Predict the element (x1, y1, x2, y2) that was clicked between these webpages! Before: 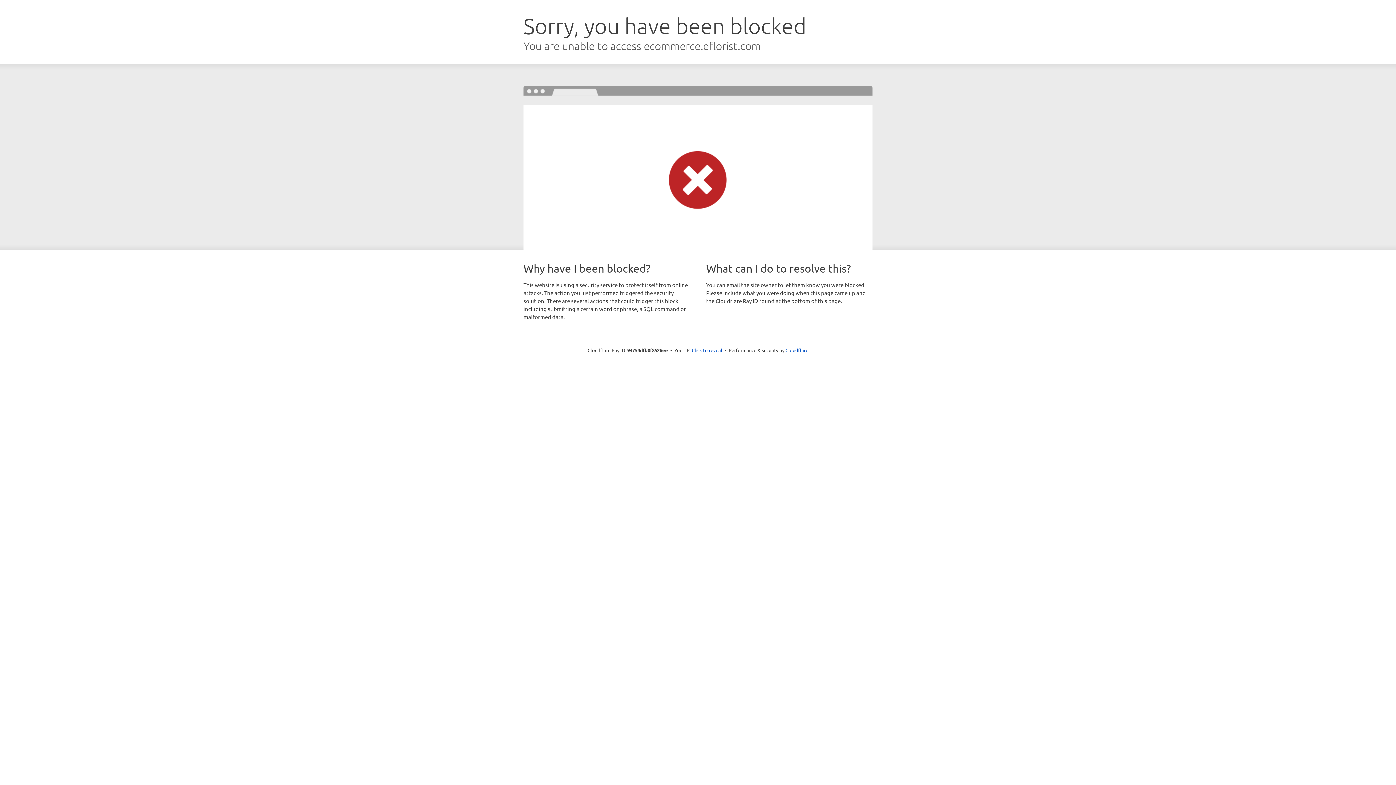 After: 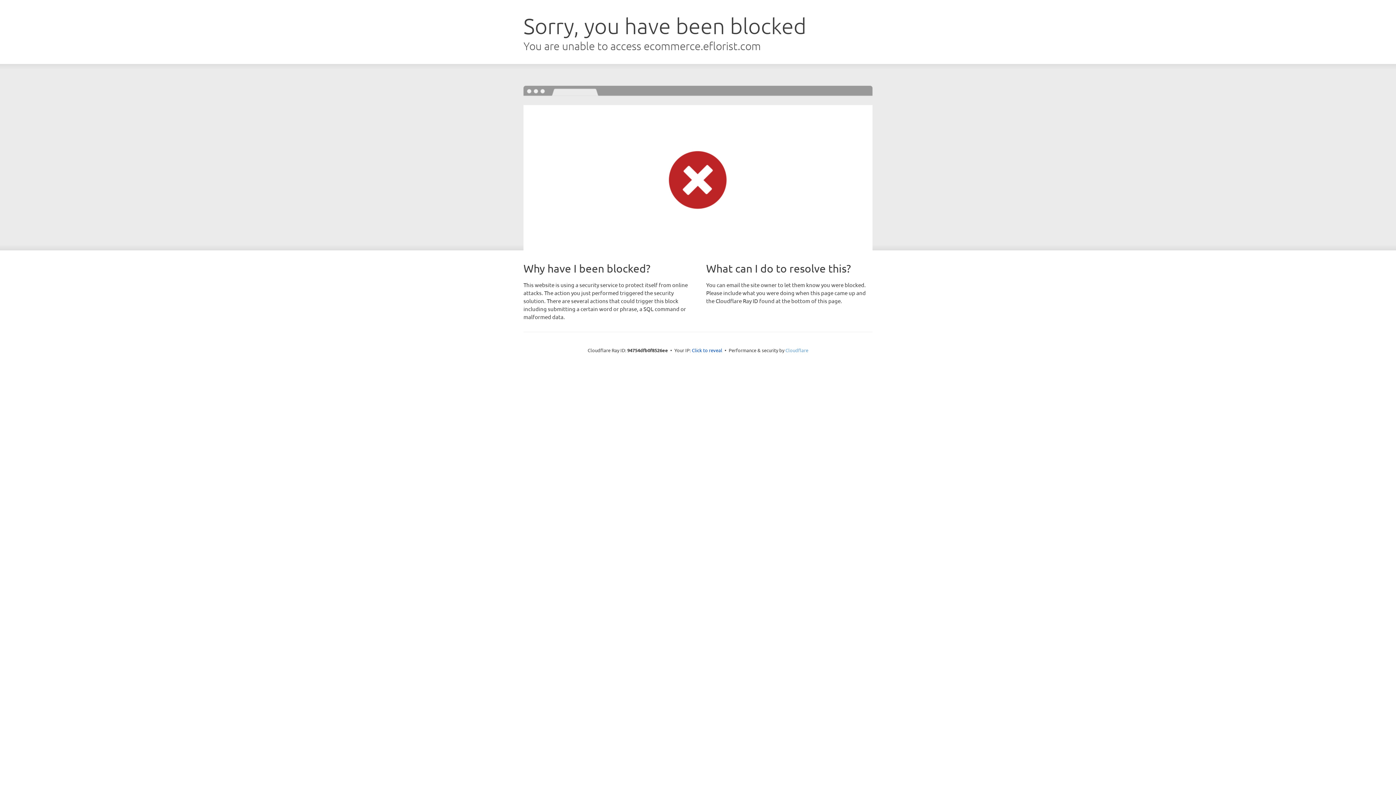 Action: bbox: (785, 347, 808, 353) label: Cloudflare